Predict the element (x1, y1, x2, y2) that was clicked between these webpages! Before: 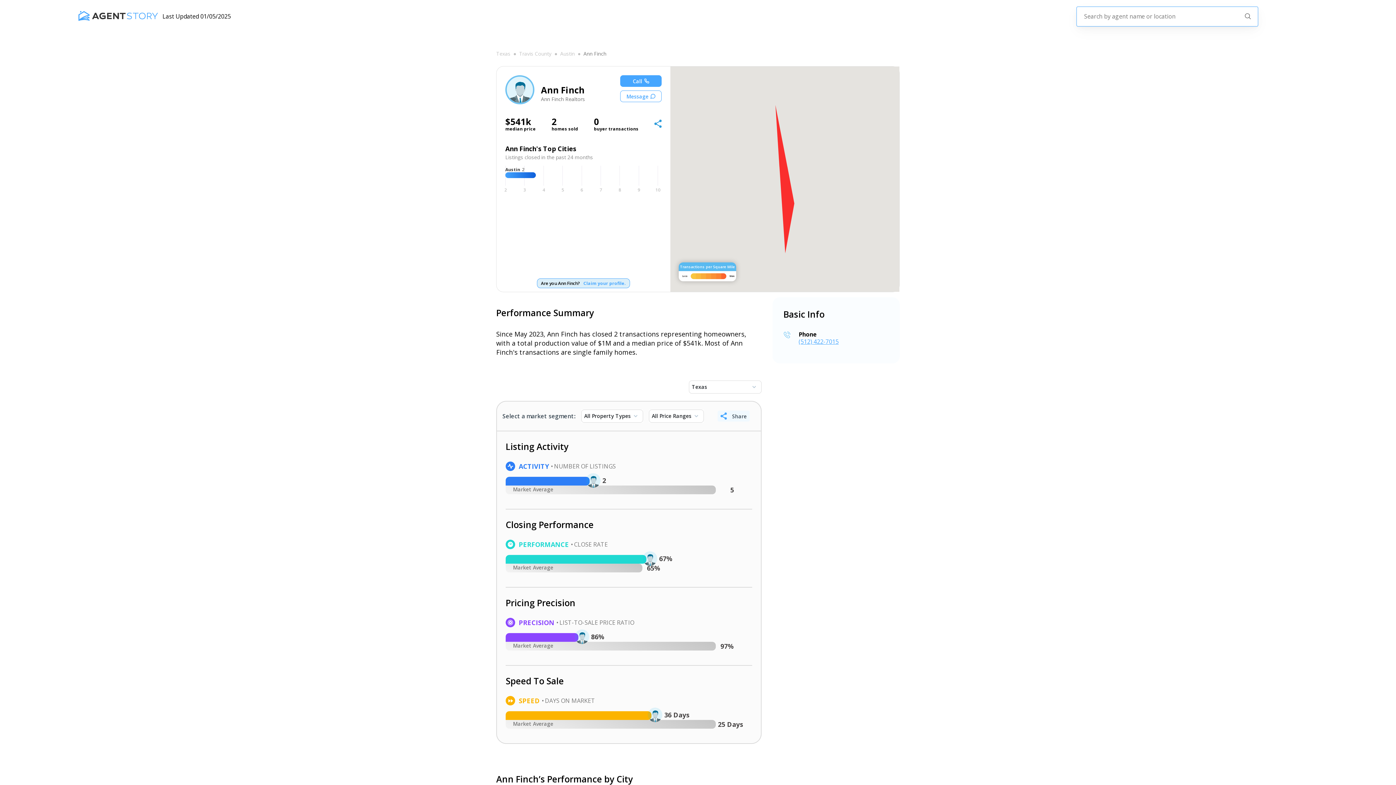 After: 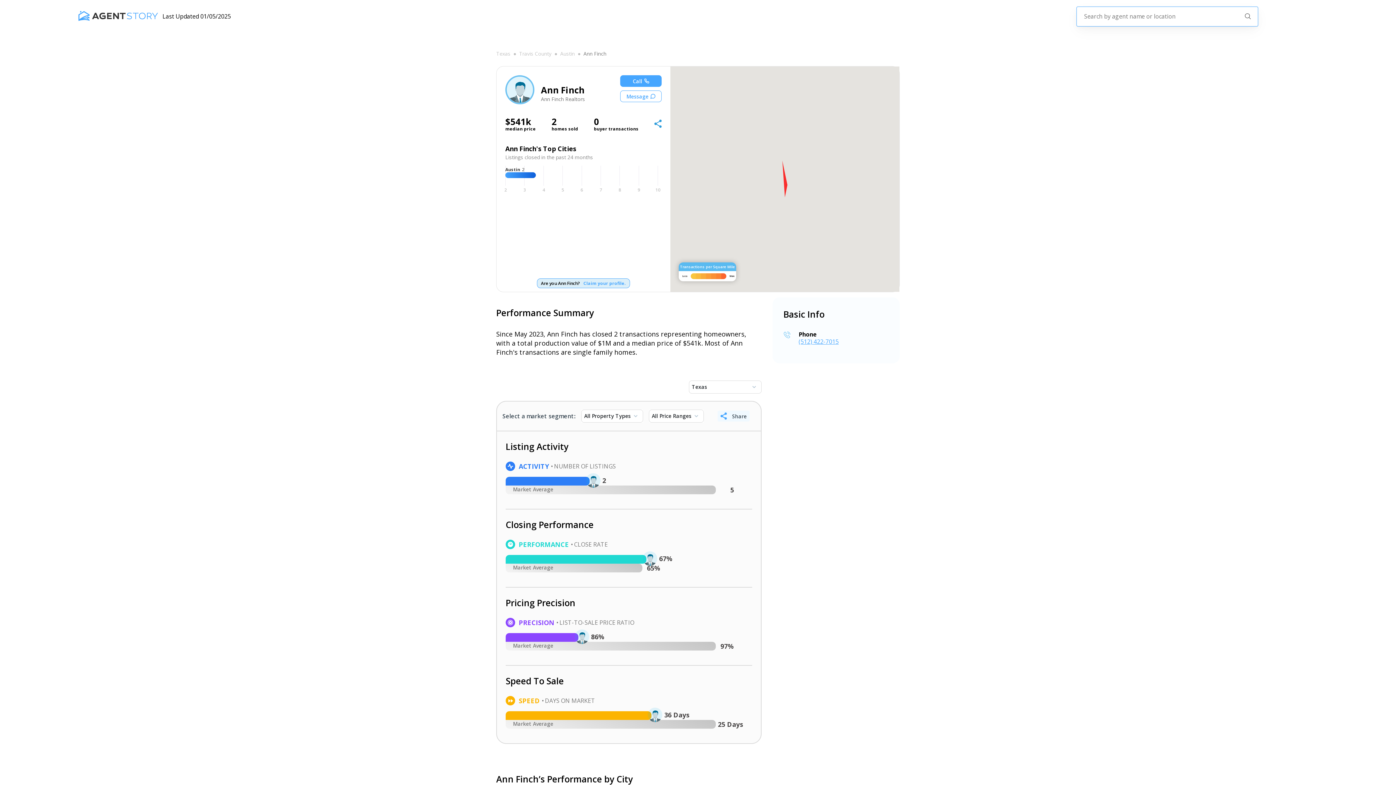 Action: bbox: (620, 75, 661, 86) label: Call